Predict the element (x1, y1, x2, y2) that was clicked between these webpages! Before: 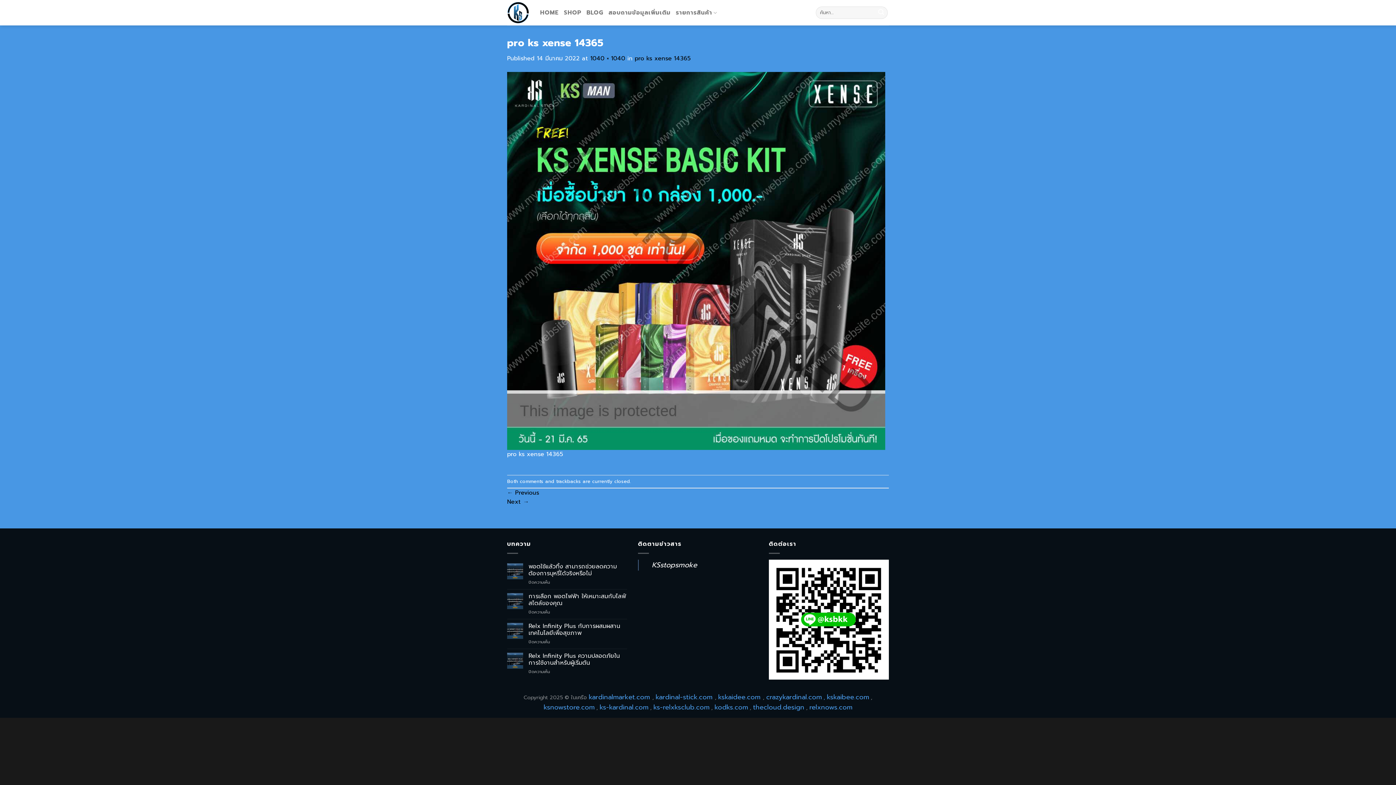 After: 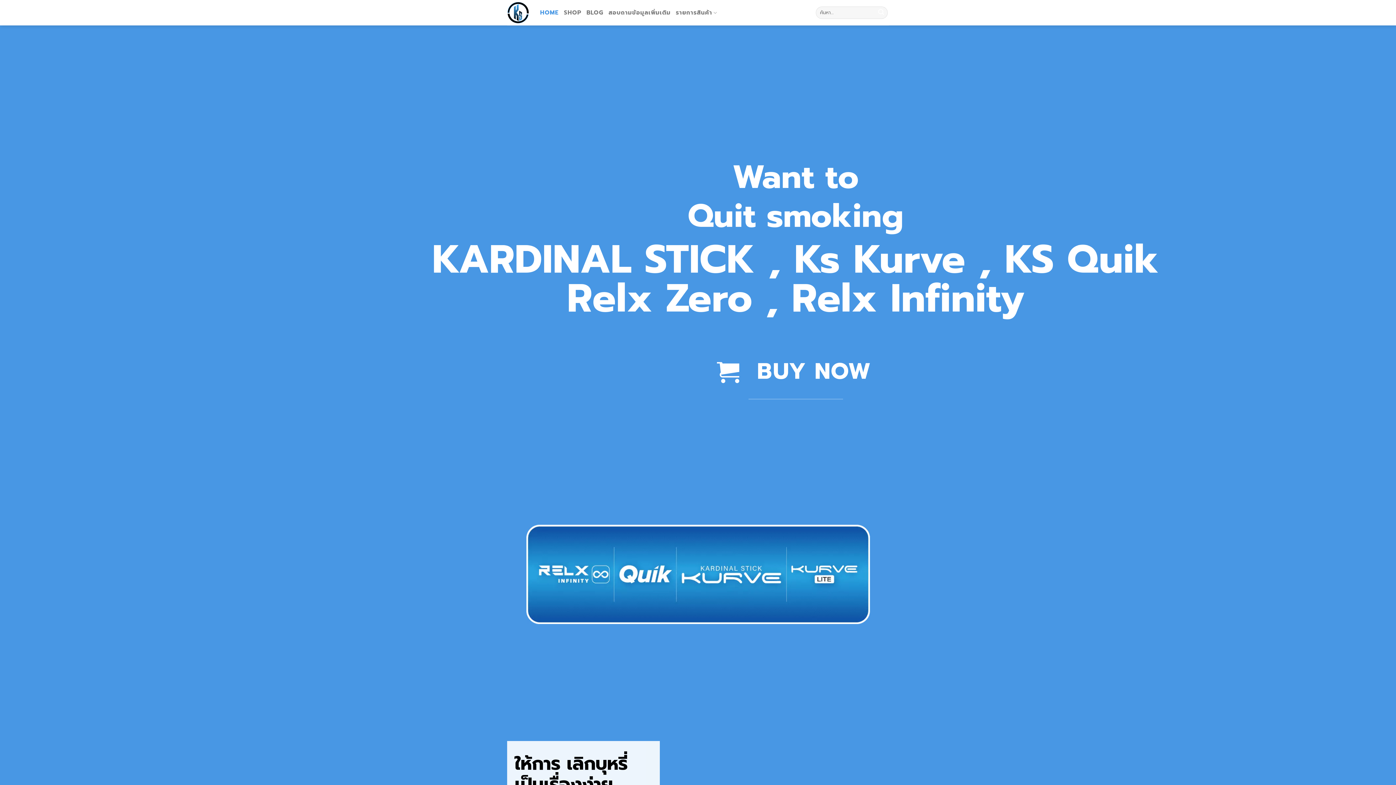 Action: bbox: (507, 0, 529, 25)